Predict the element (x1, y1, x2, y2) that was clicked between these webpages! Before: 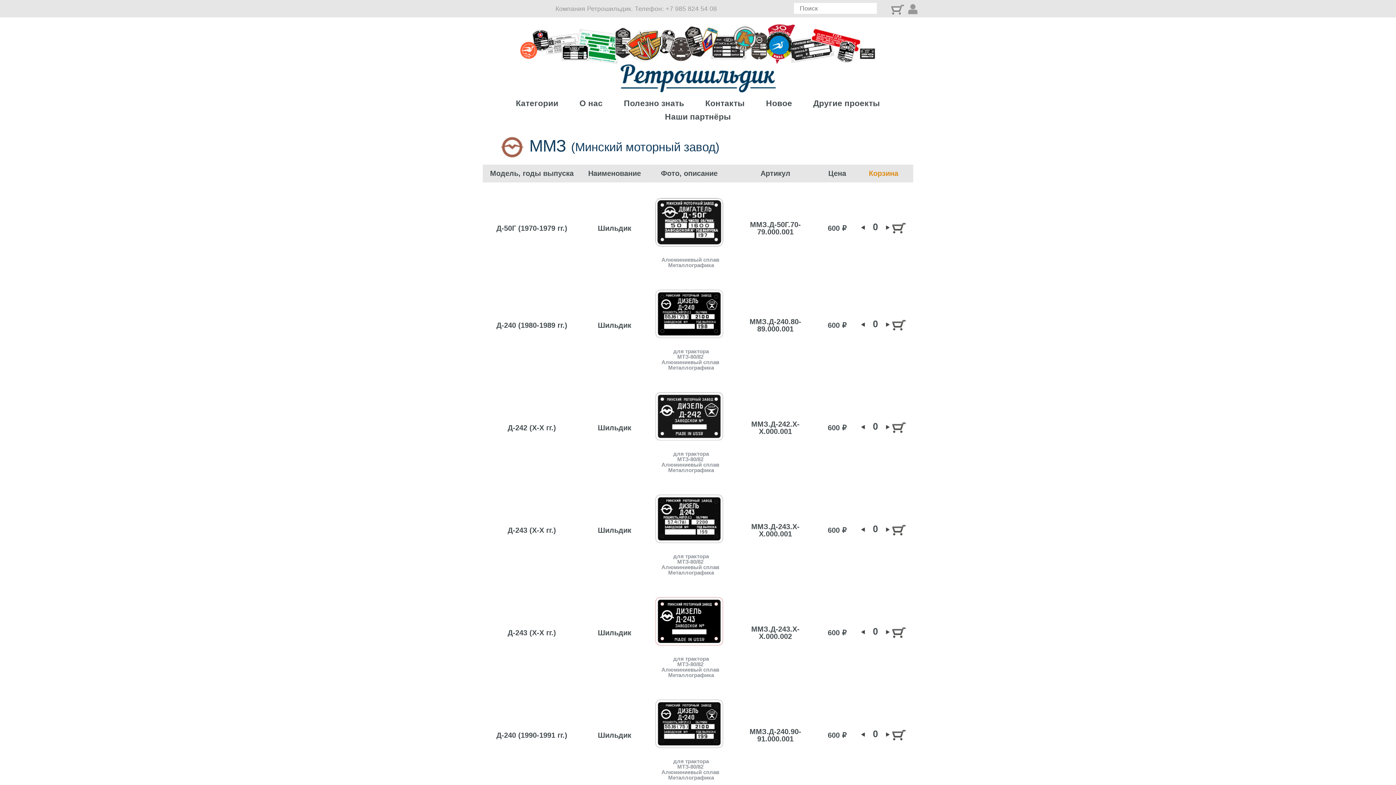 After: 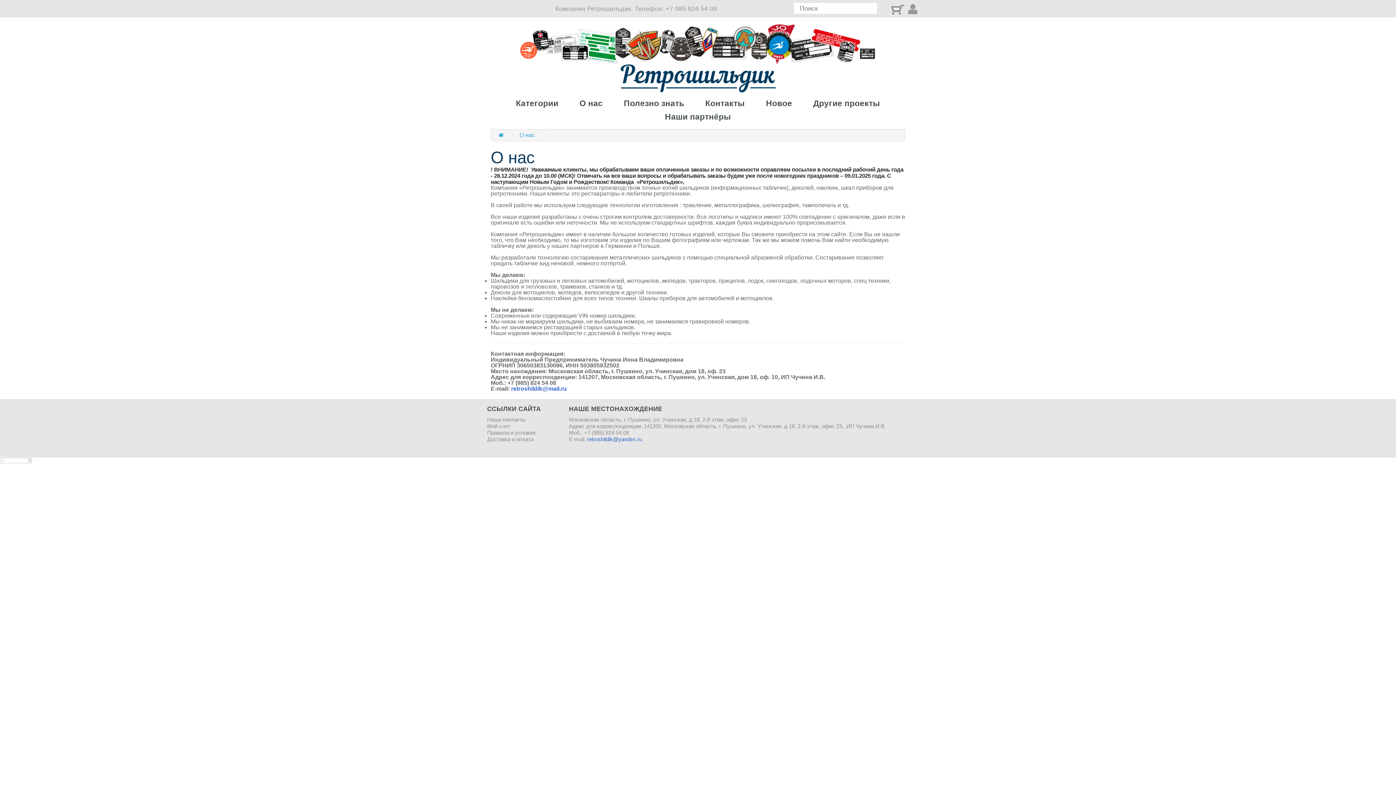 Action: bbox: (579, 98, 602, 108) label: О нас